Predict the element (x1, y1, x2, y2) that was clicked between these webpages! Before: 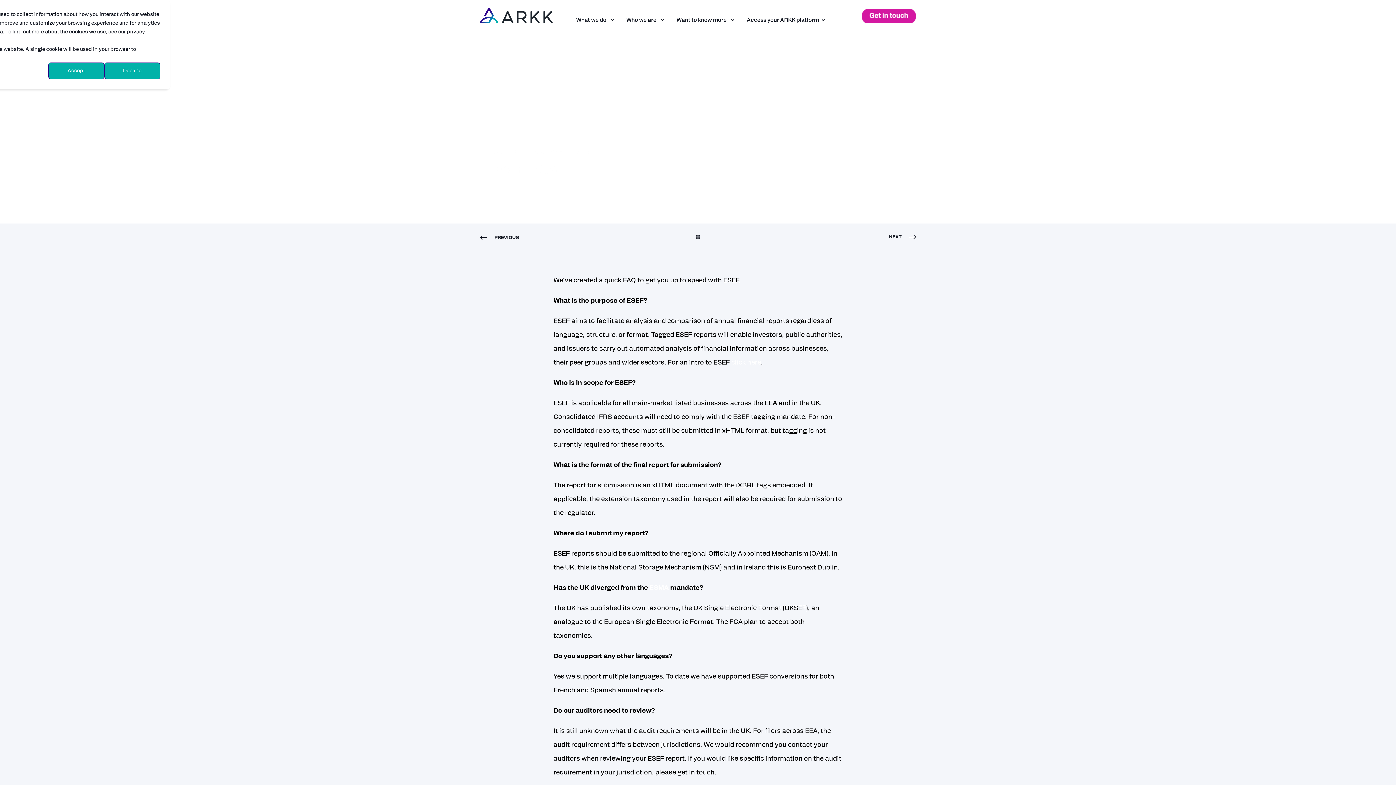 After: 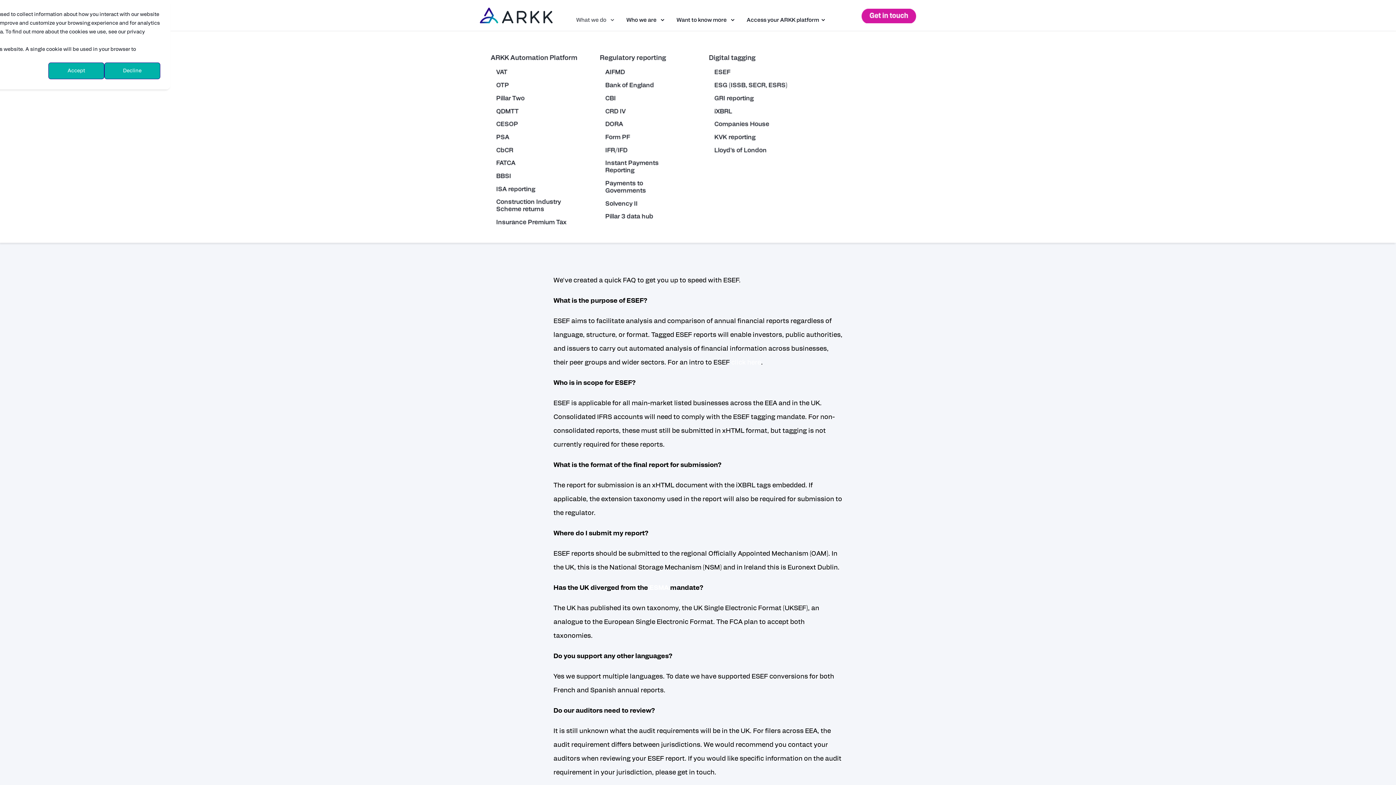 Action: label: What we do bbox: (567, 4, 617, 35)